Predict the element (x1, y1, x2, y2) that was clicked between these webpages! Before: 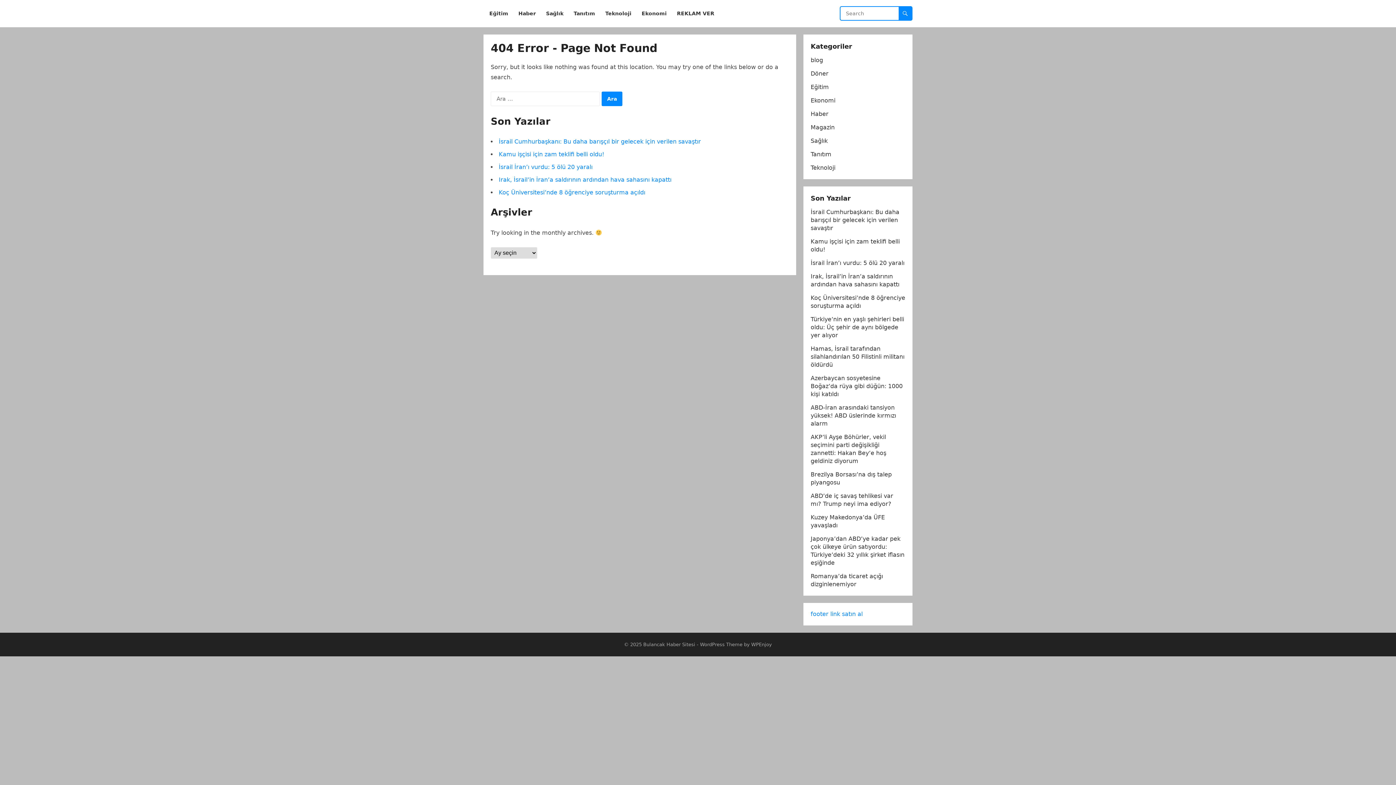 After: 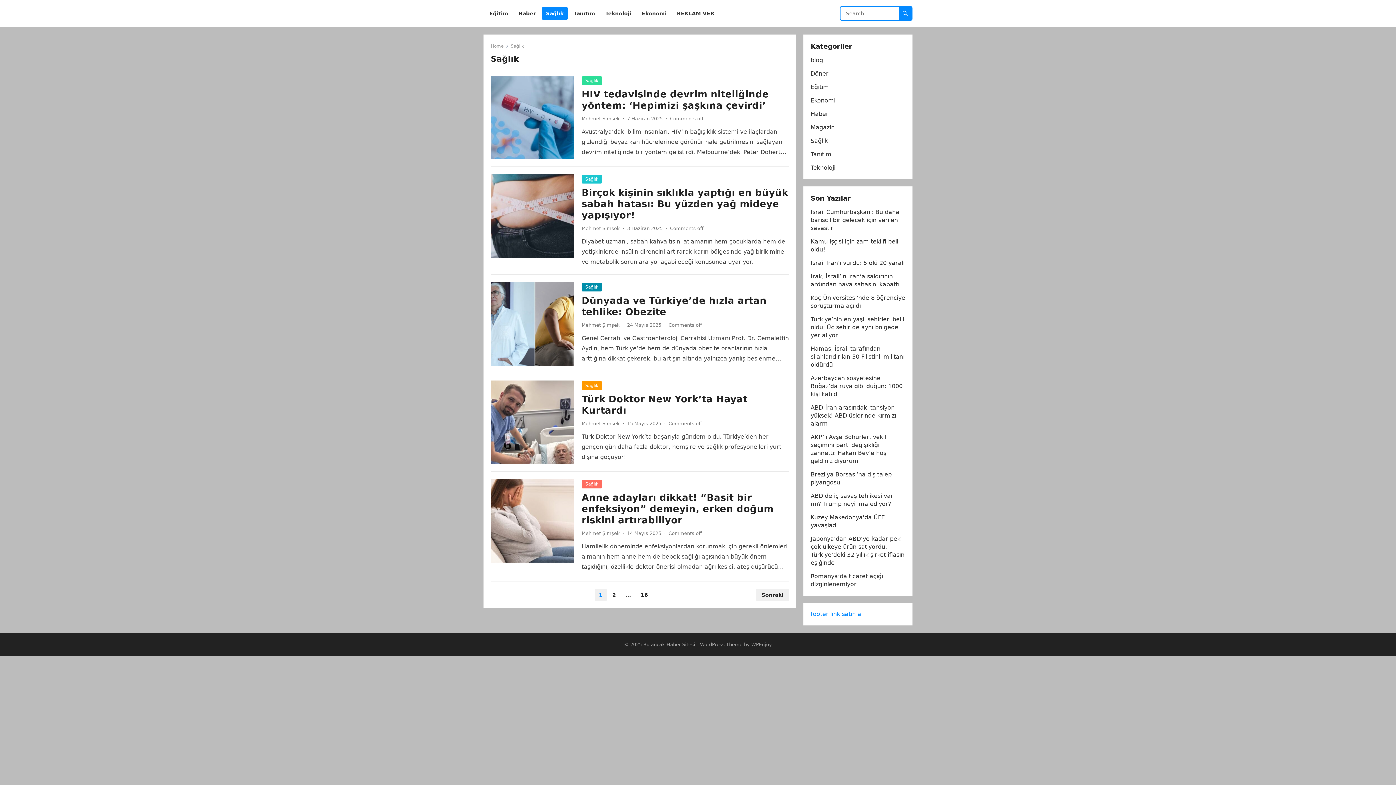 Action: label: Sağlık bbox: (541, 0, 568, 27)